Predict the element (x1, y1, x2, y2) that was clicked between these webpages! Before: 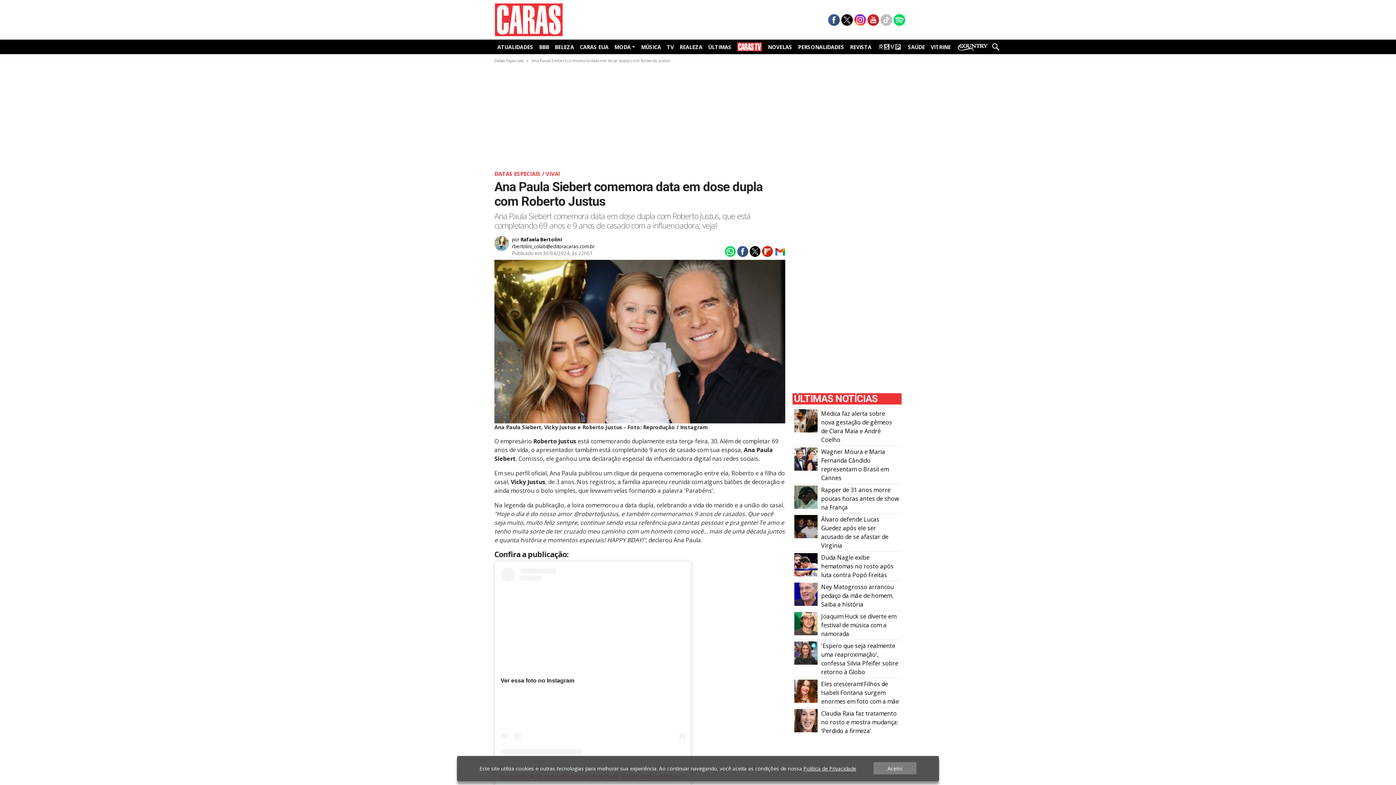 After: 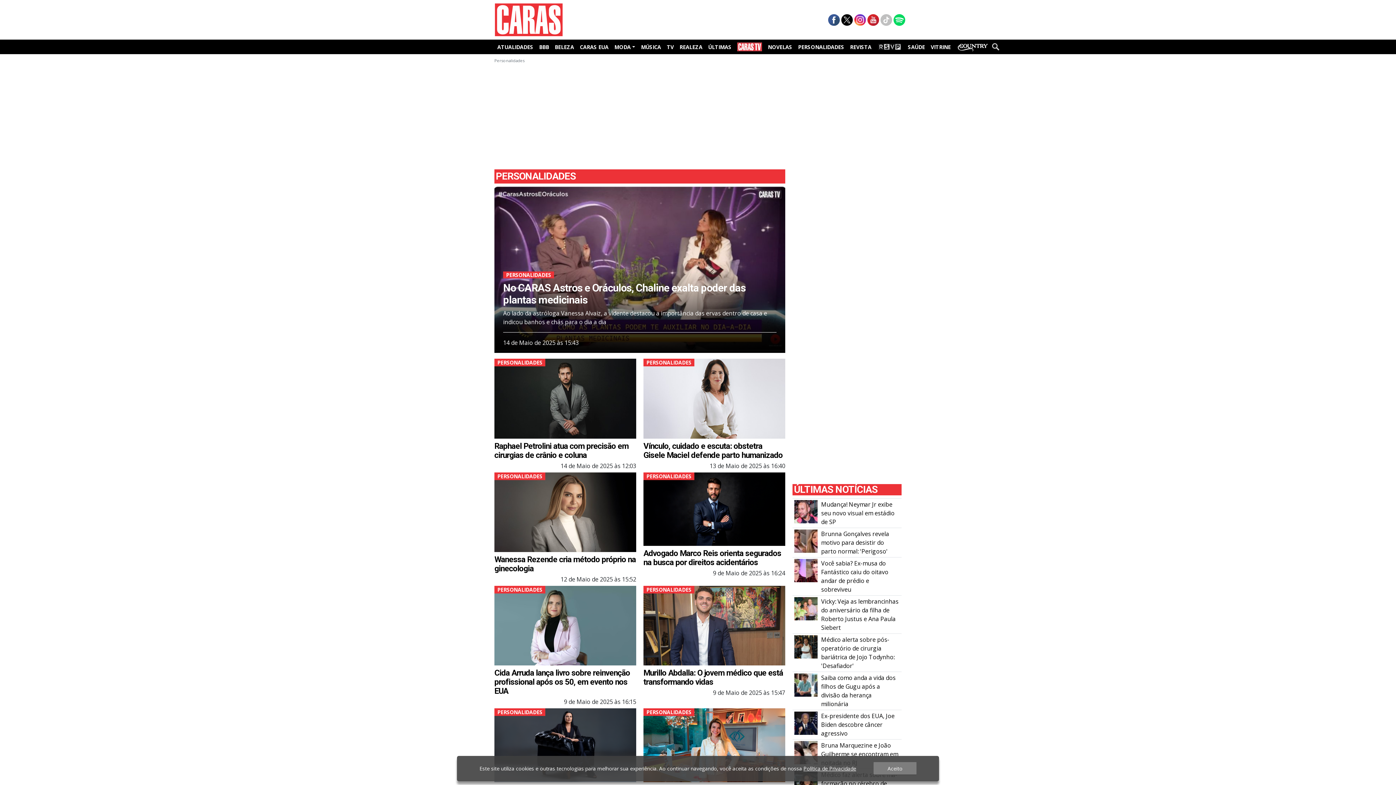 Action: bbox: (795, 41, 847, 52) label: PERSONALIDADES